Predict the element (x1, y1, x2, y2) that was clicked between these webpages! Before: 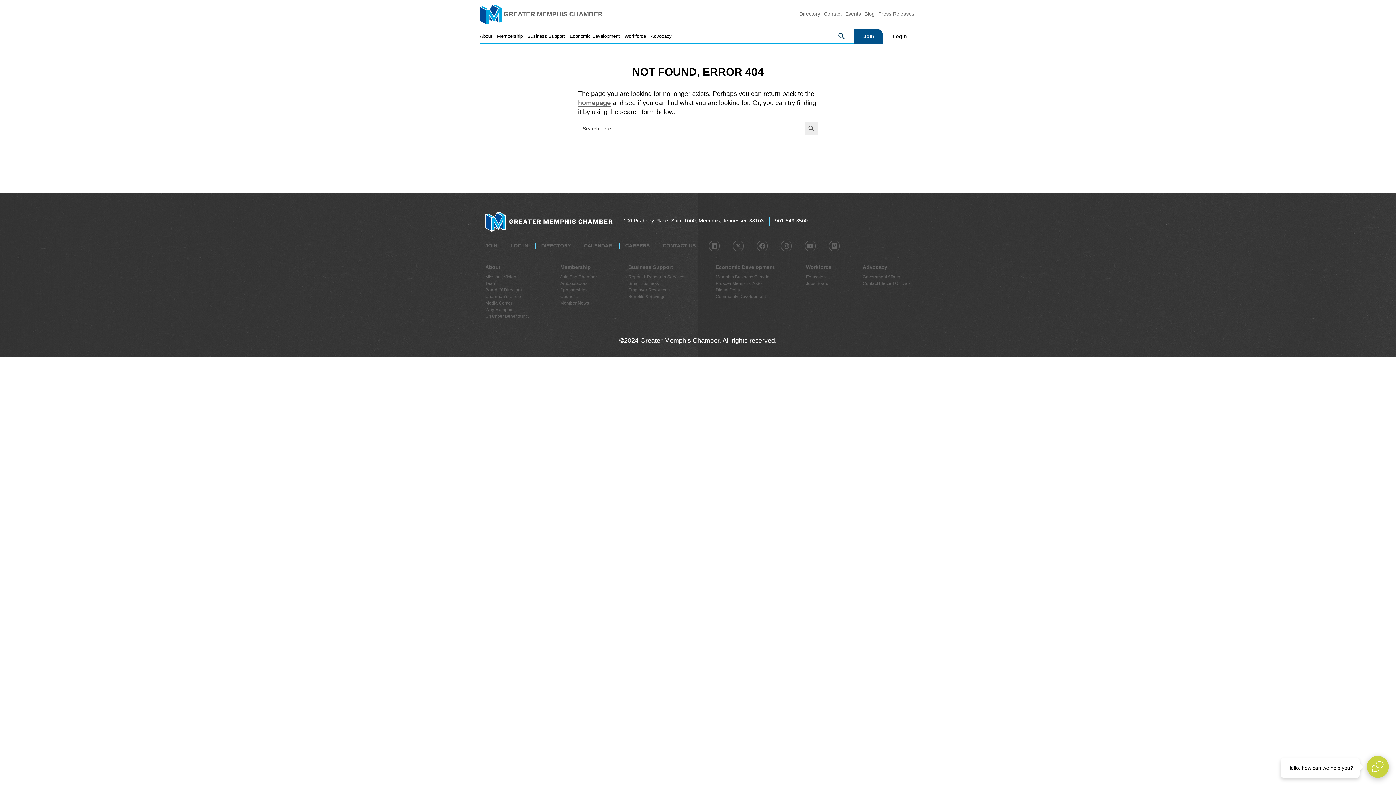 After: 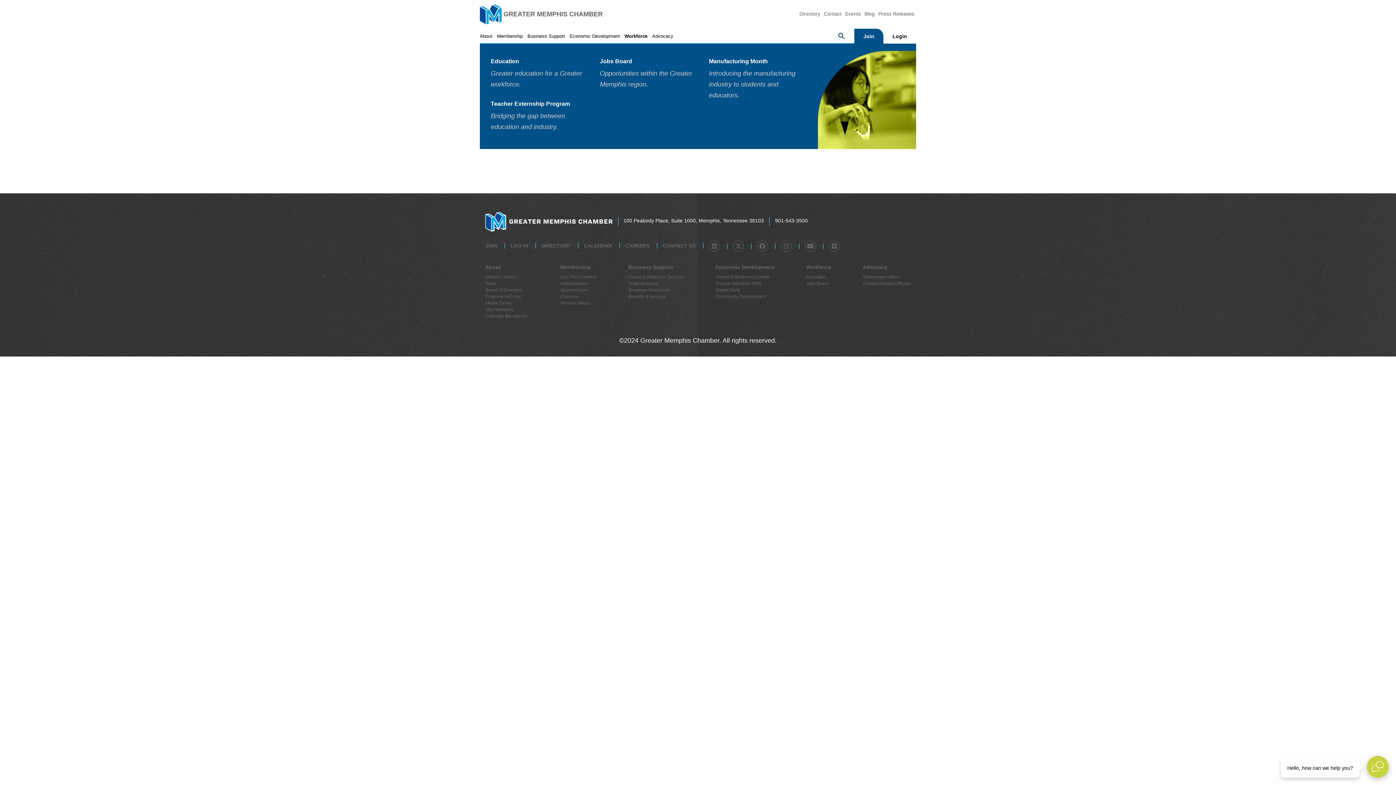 Action: label: Workforce bbox: (624, 29, 646, 43)